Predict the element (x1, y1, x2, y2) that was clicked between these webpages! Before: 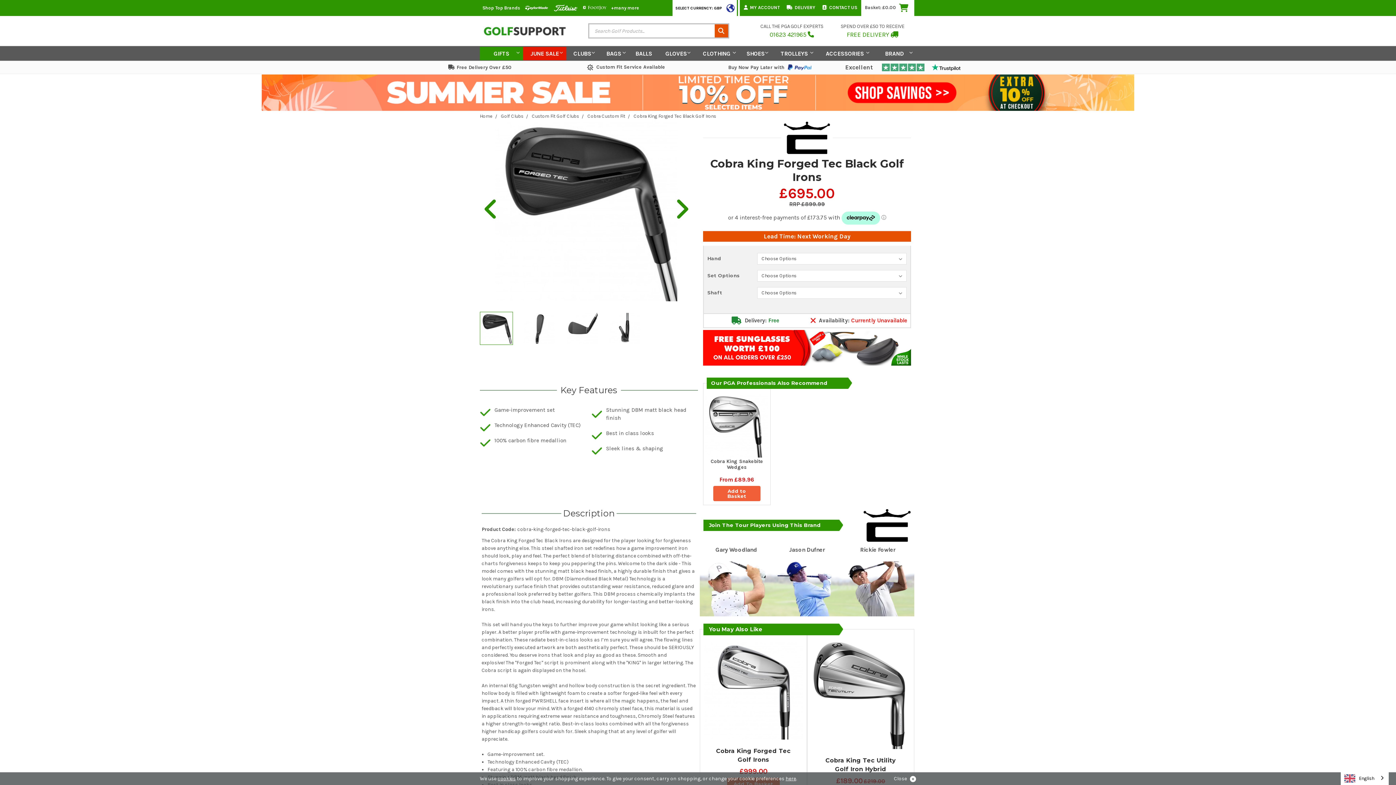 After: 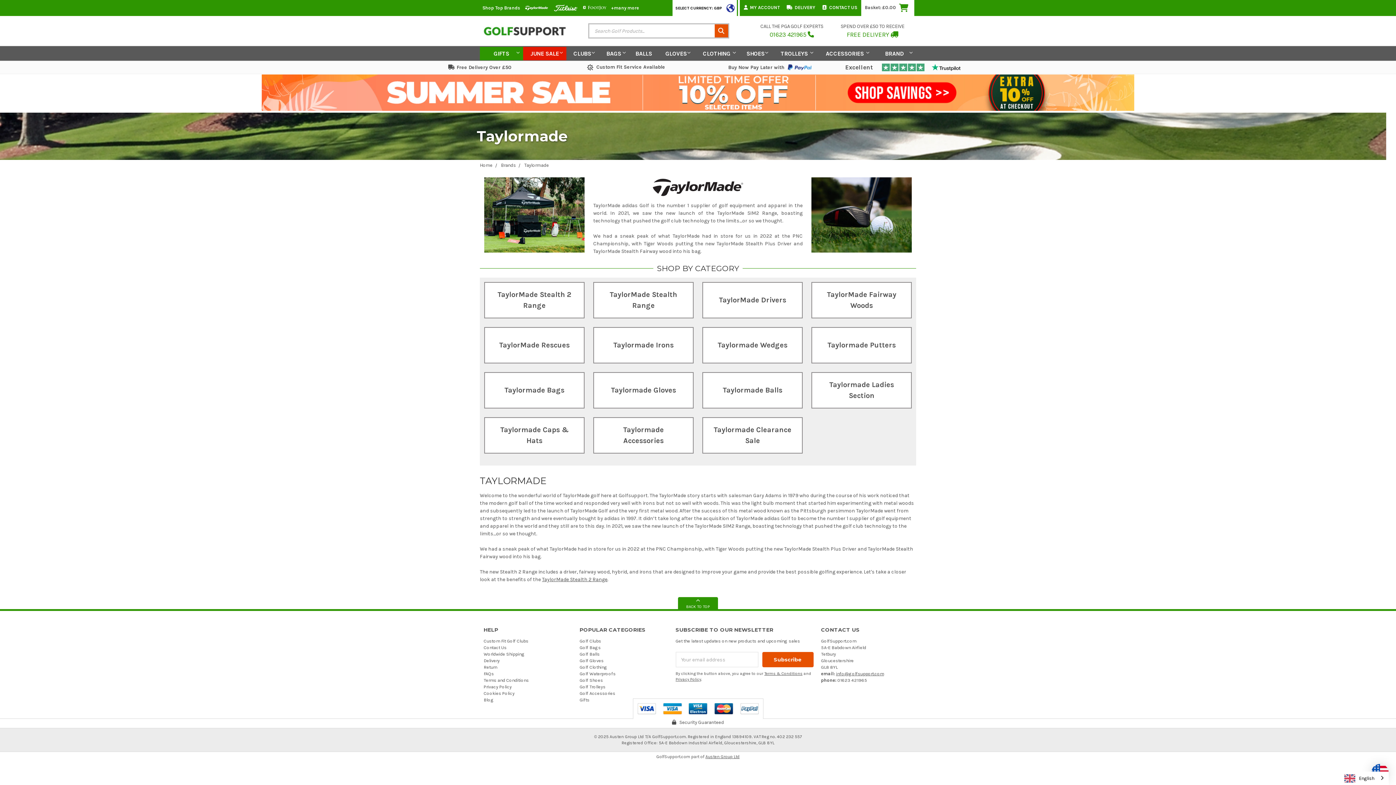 Action: bbox: (522, 2, 551, 13)